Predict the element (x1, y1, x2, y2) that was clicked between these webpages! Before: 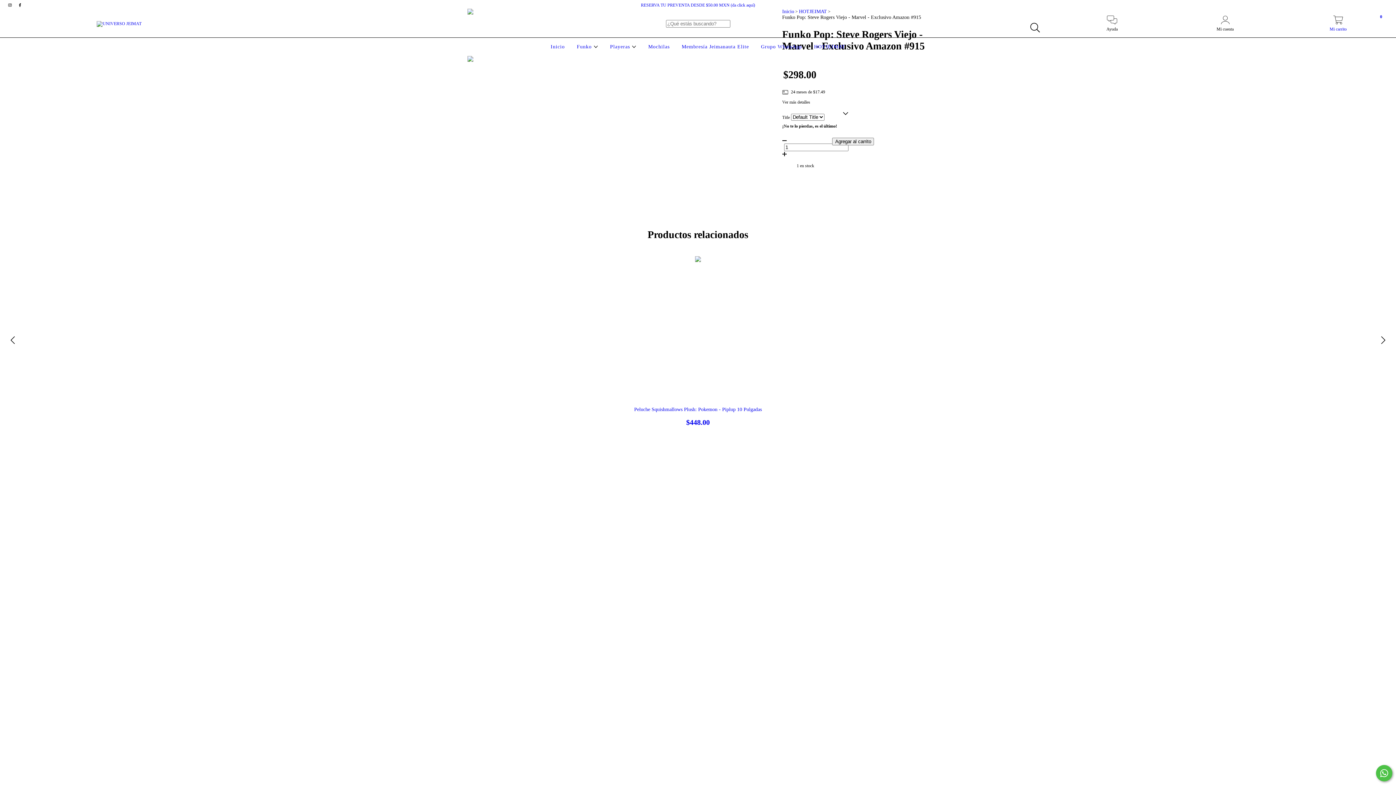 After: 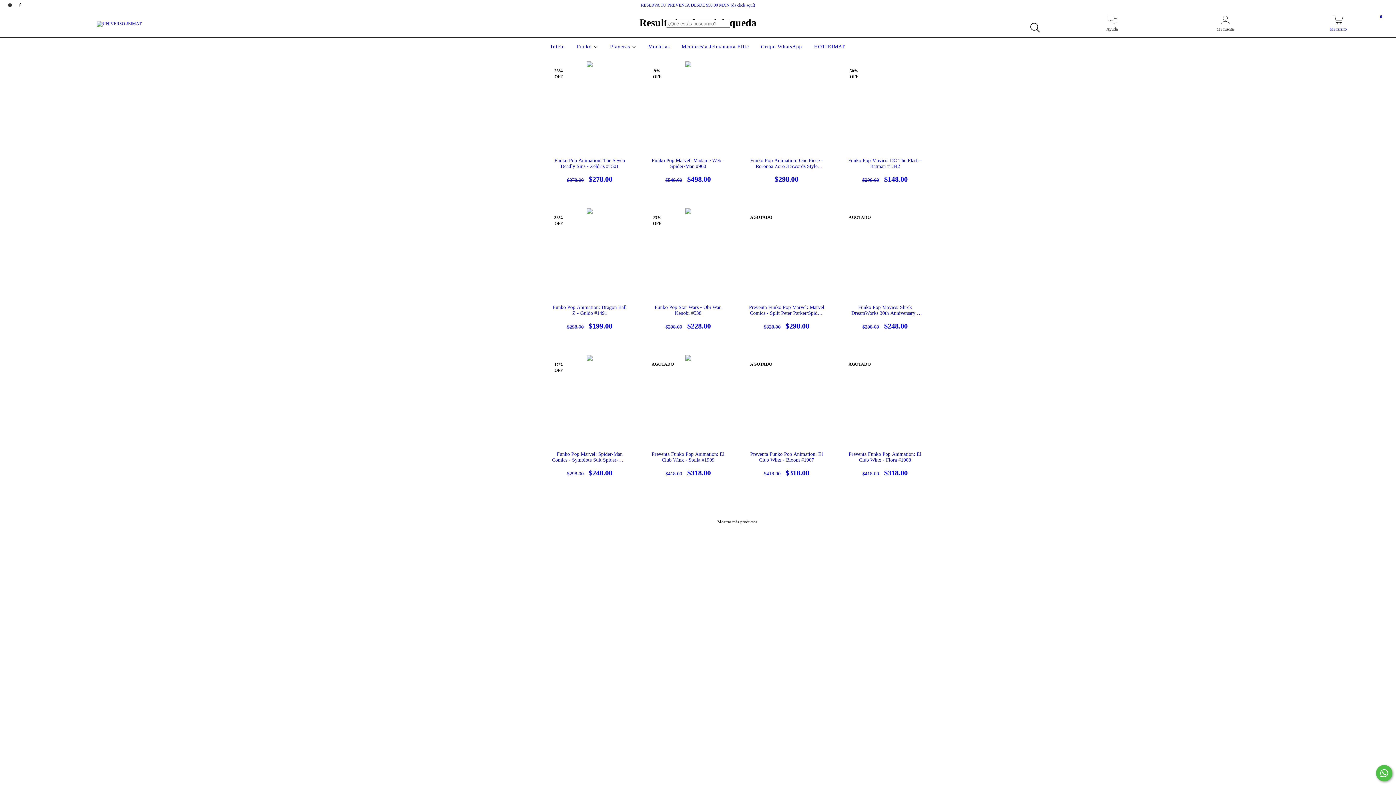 Action: bbox: (1026, 19, 1043, 36) label: Buscar